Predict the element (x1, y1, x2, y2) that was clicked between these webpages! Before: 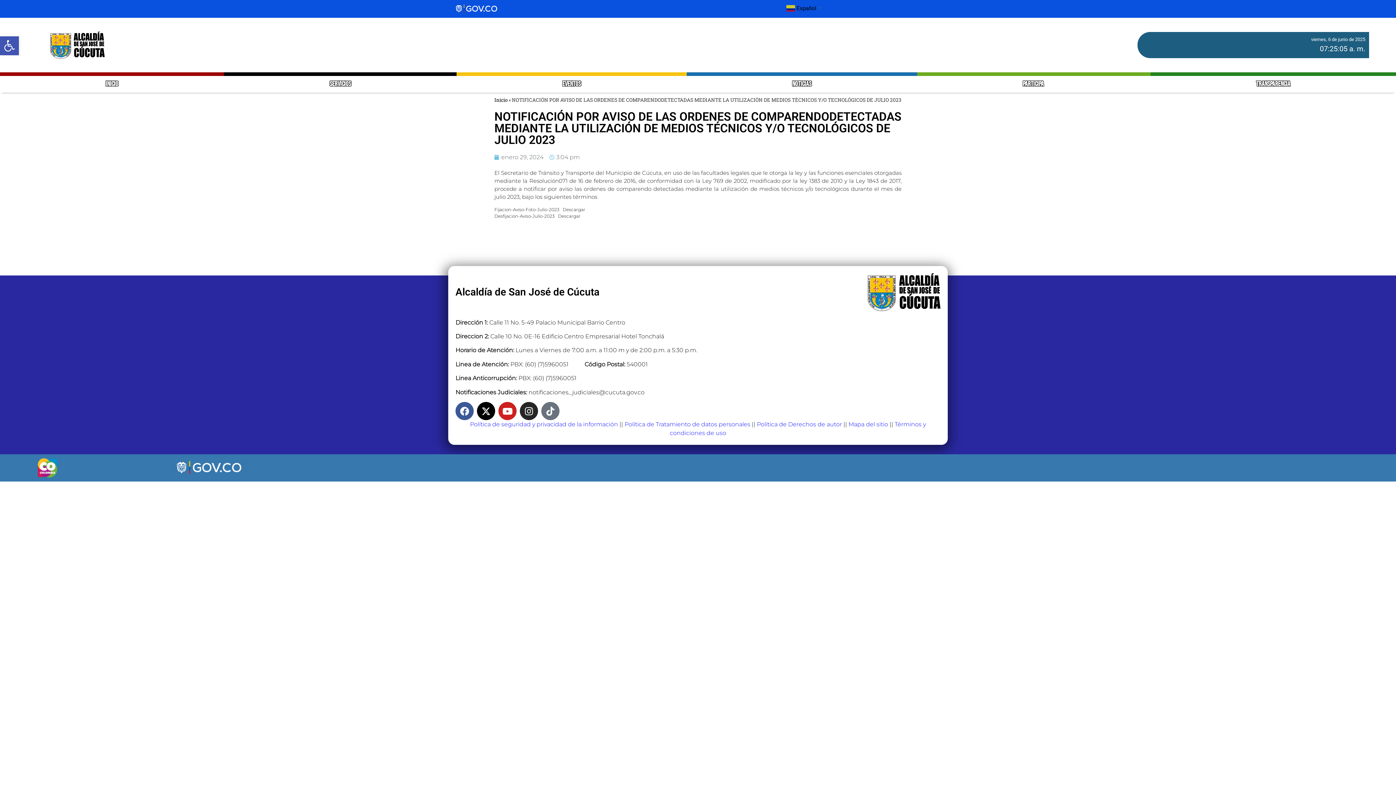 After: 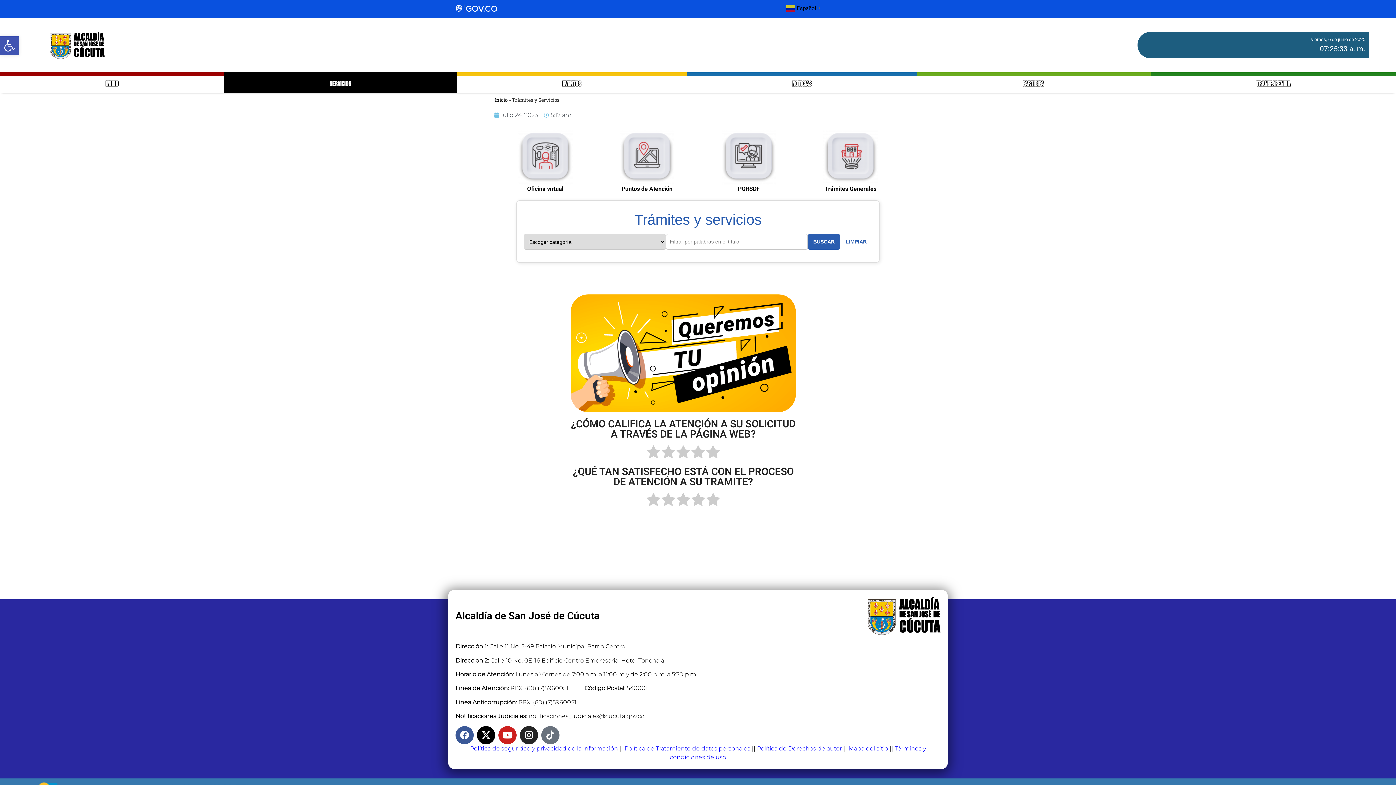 Action: label: SERVICIOS bbox: (224, 72, 456, 92)